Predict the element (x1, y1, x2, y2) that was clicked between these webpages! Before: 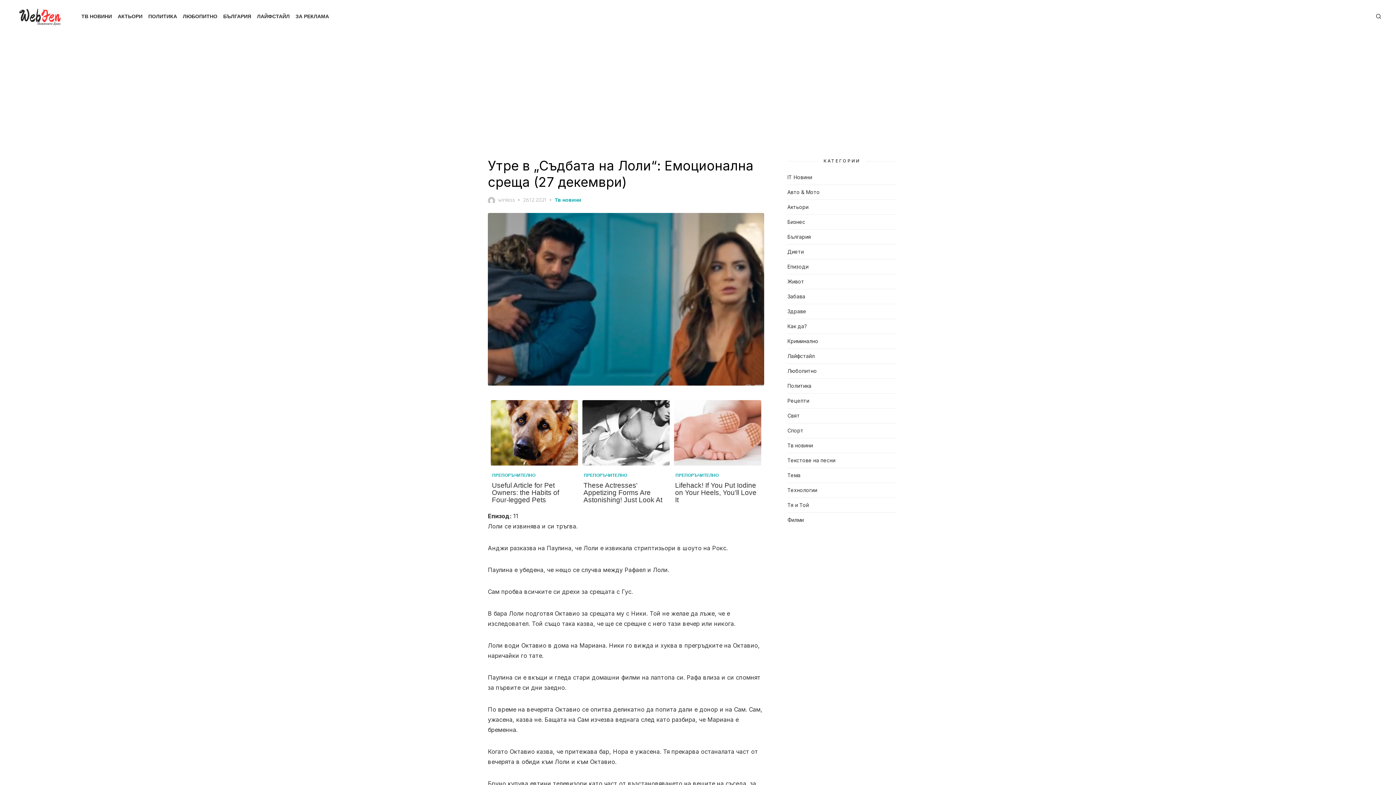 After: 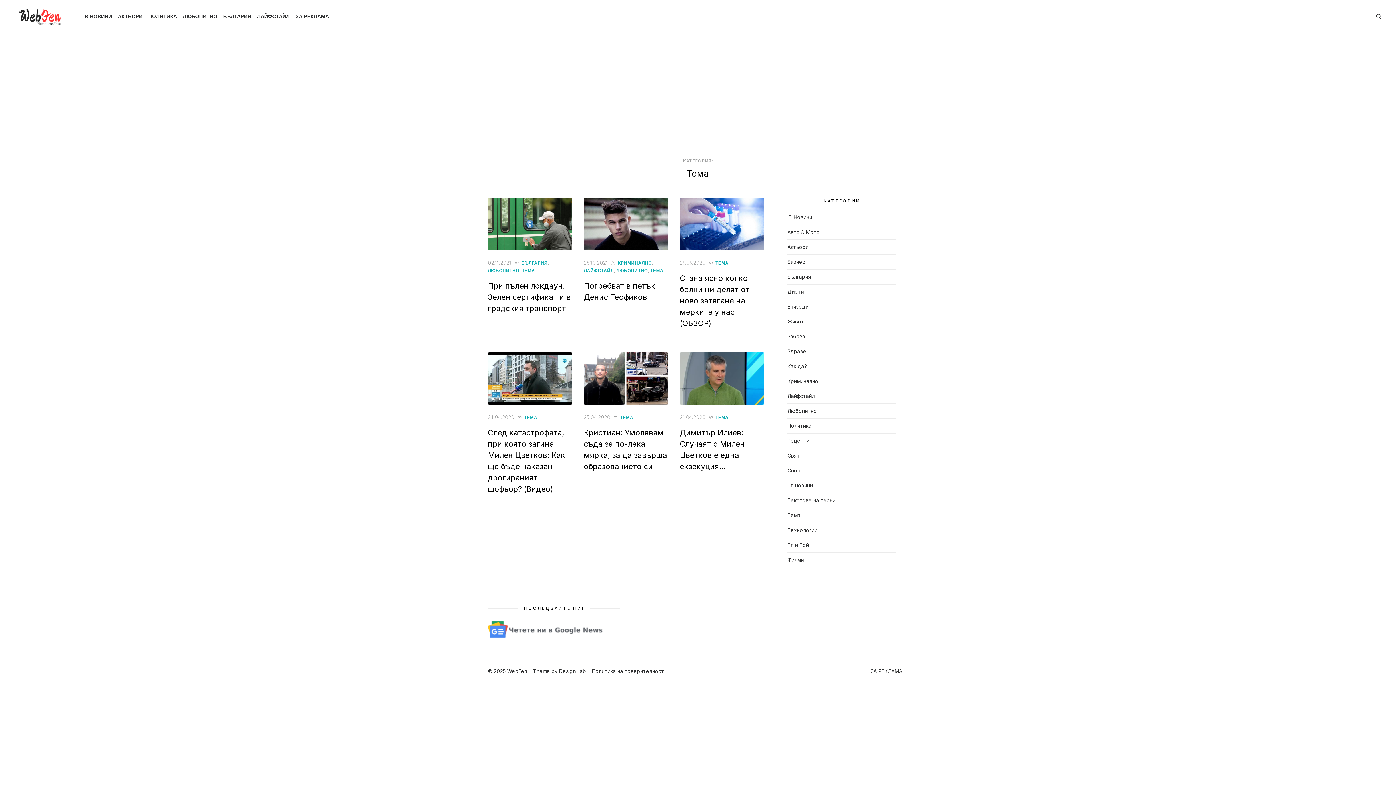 Action: bbox: (787, 471, 800, 480) label: Тема